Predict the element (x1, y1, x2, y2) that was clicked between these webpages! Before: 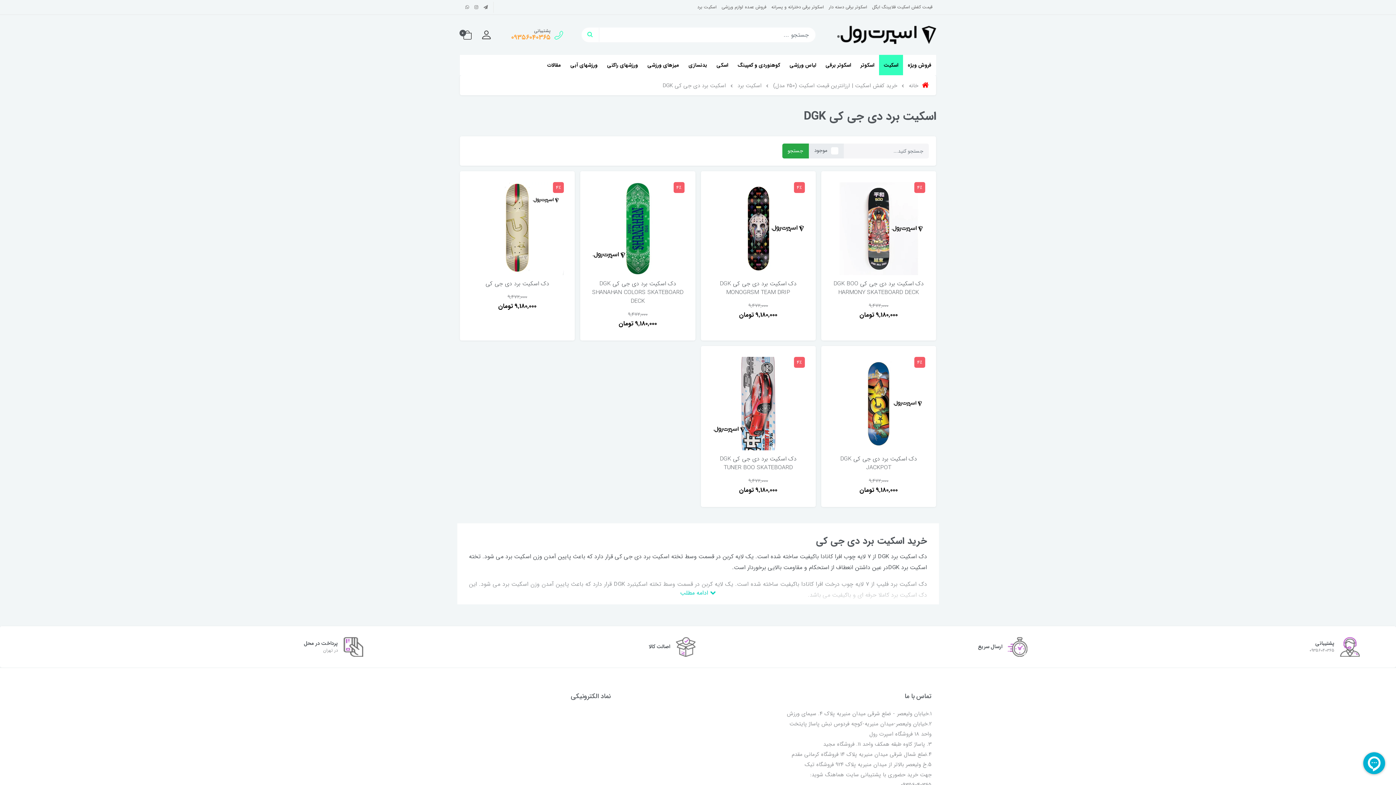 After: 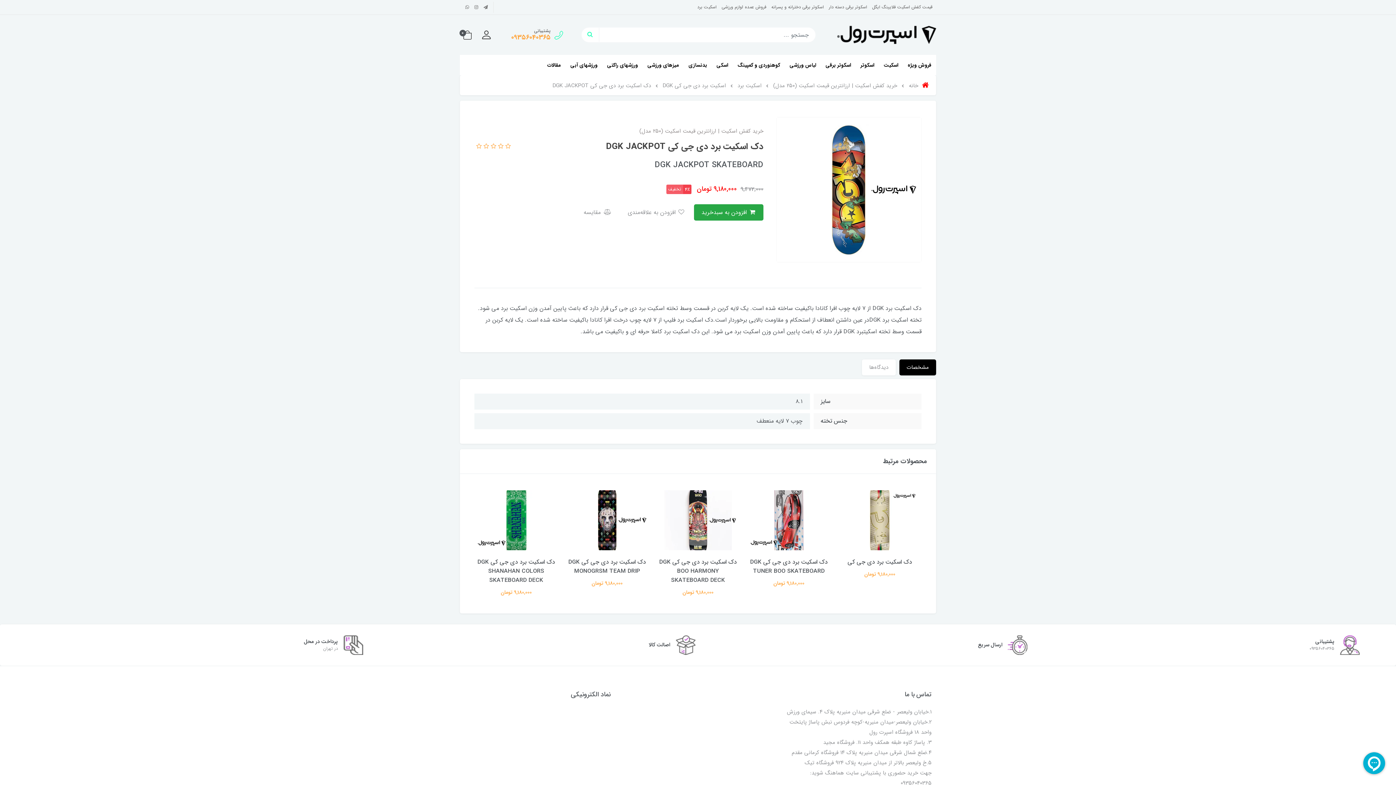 Action: bbox: (832, 398, 925, 407)